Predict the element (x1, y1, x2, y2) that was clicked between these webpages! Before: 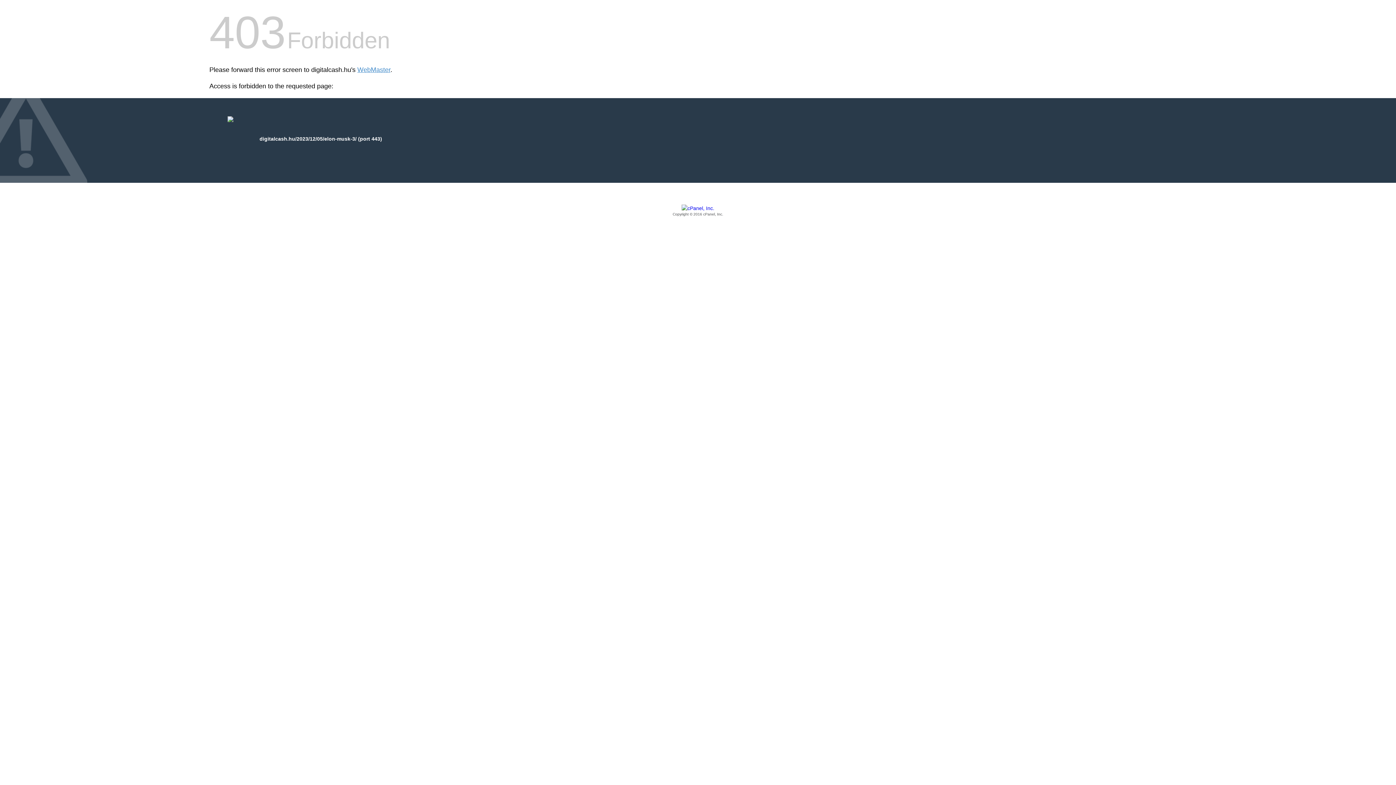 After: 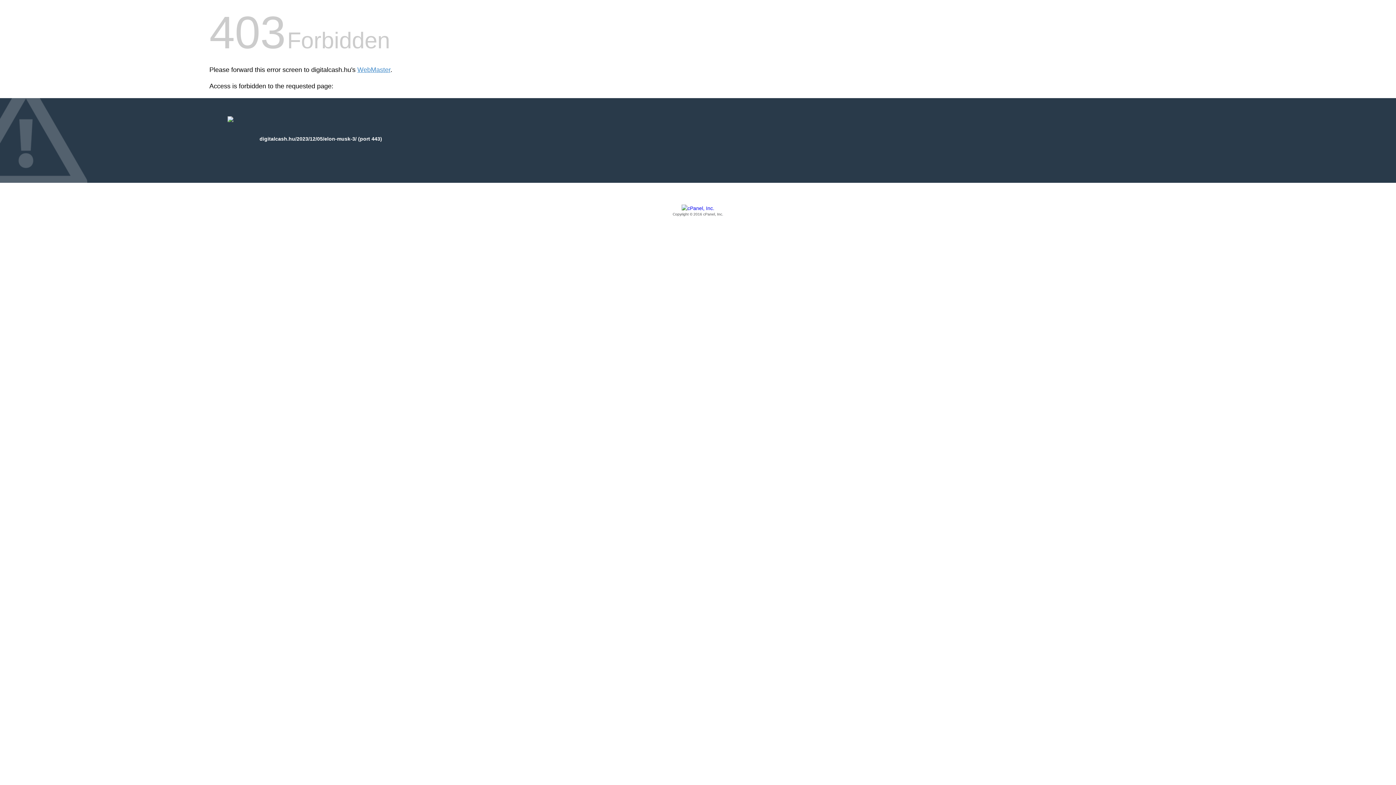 Action: label: Copyright © 2016 cPanel, Inc. bbox: (209, 205, 1186, 217)